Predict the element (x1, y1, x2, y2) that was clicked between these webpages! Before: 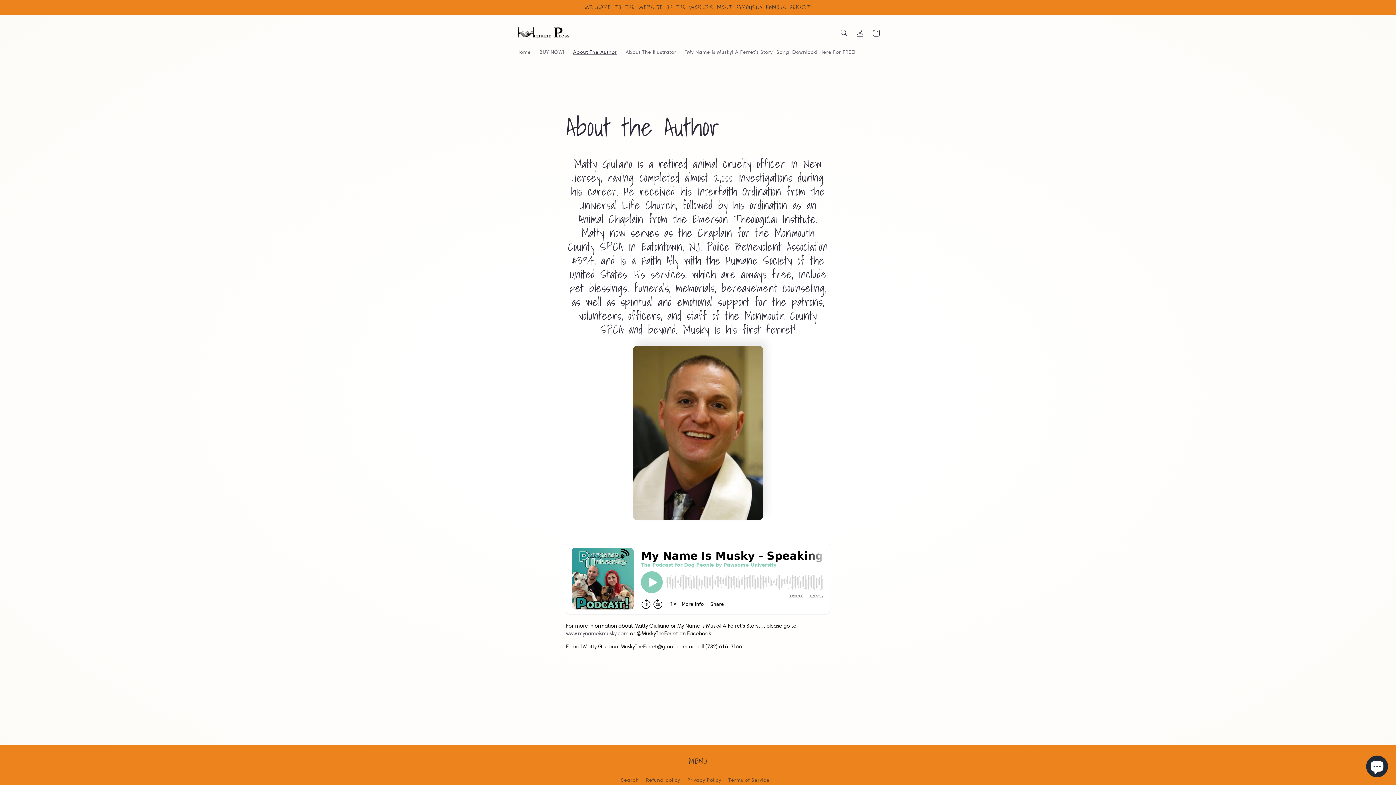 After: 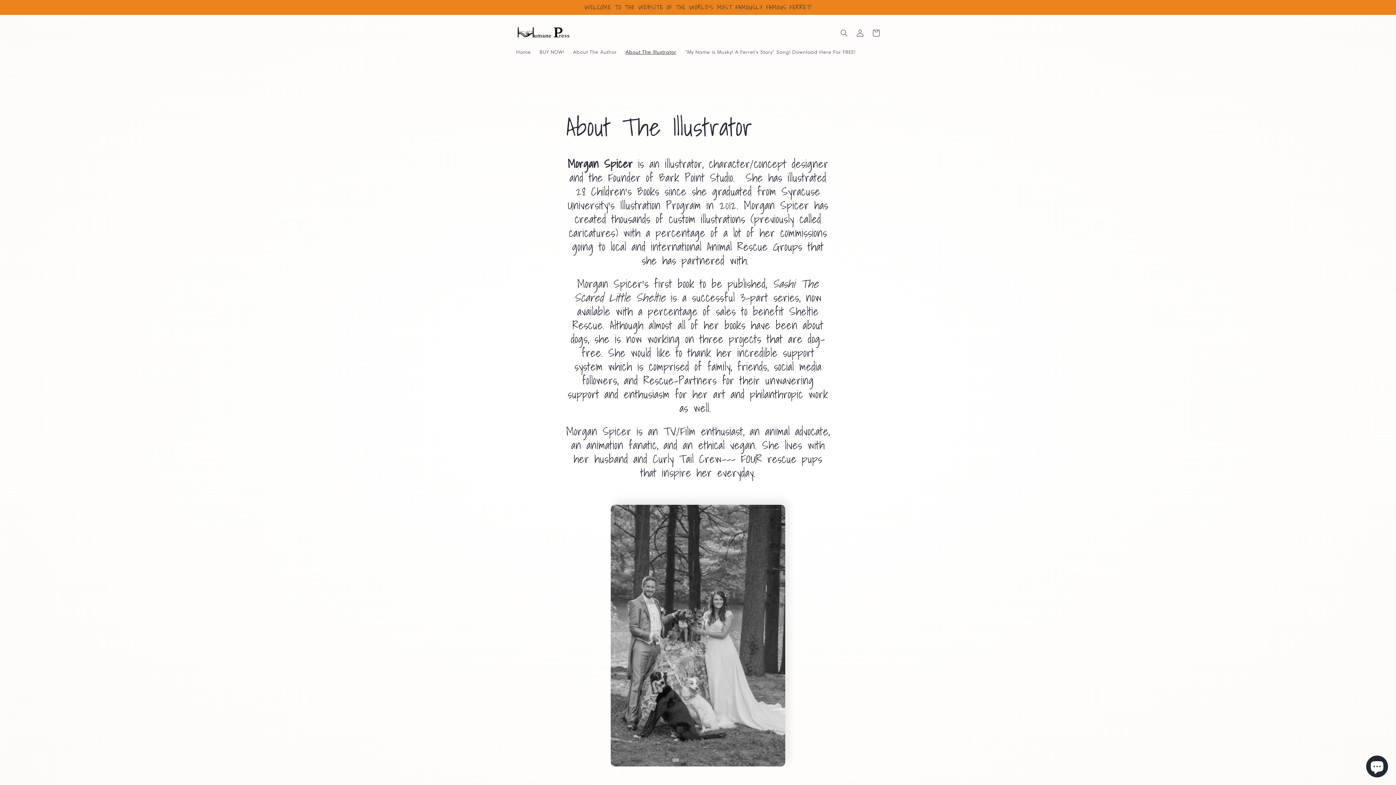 Action: label: About The Illustrator bbox: (621, 44, 680, 59)